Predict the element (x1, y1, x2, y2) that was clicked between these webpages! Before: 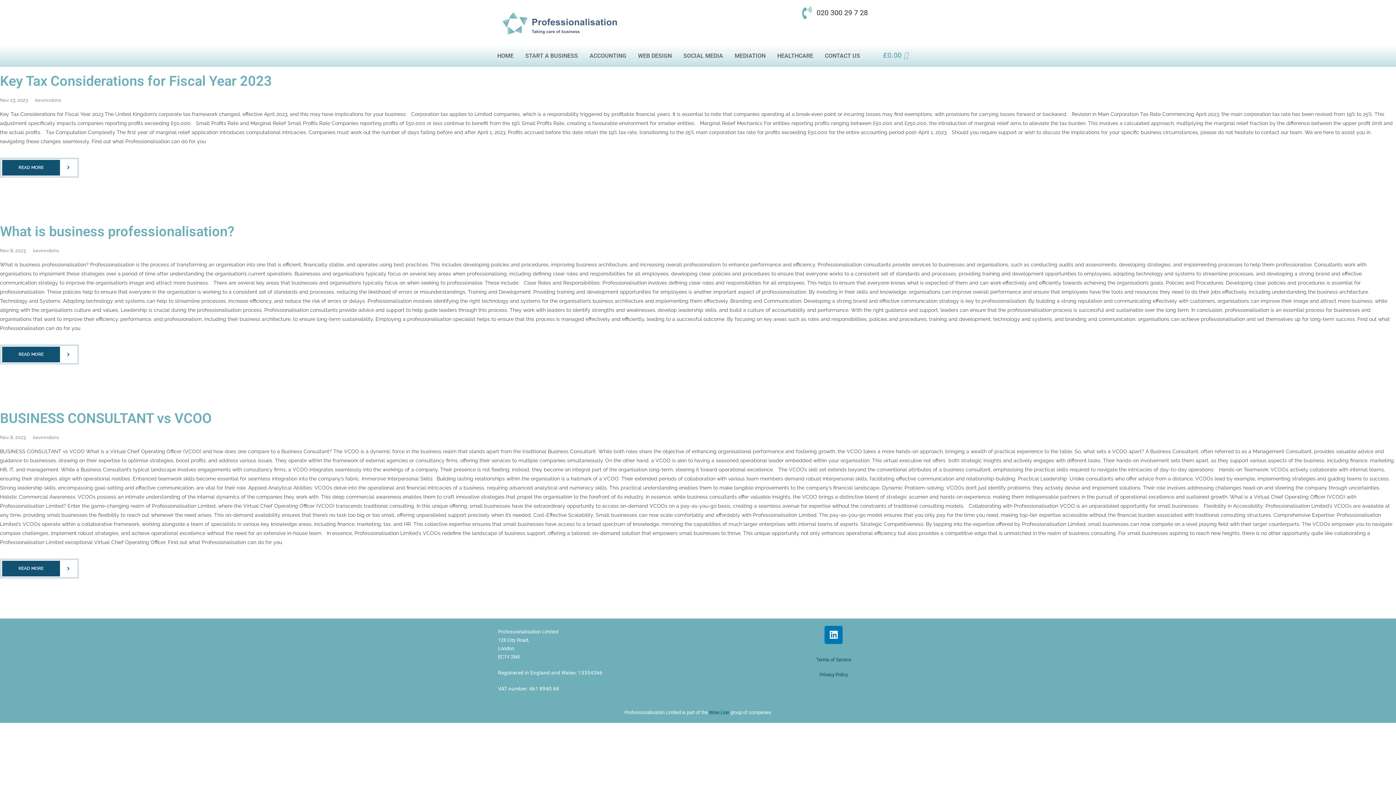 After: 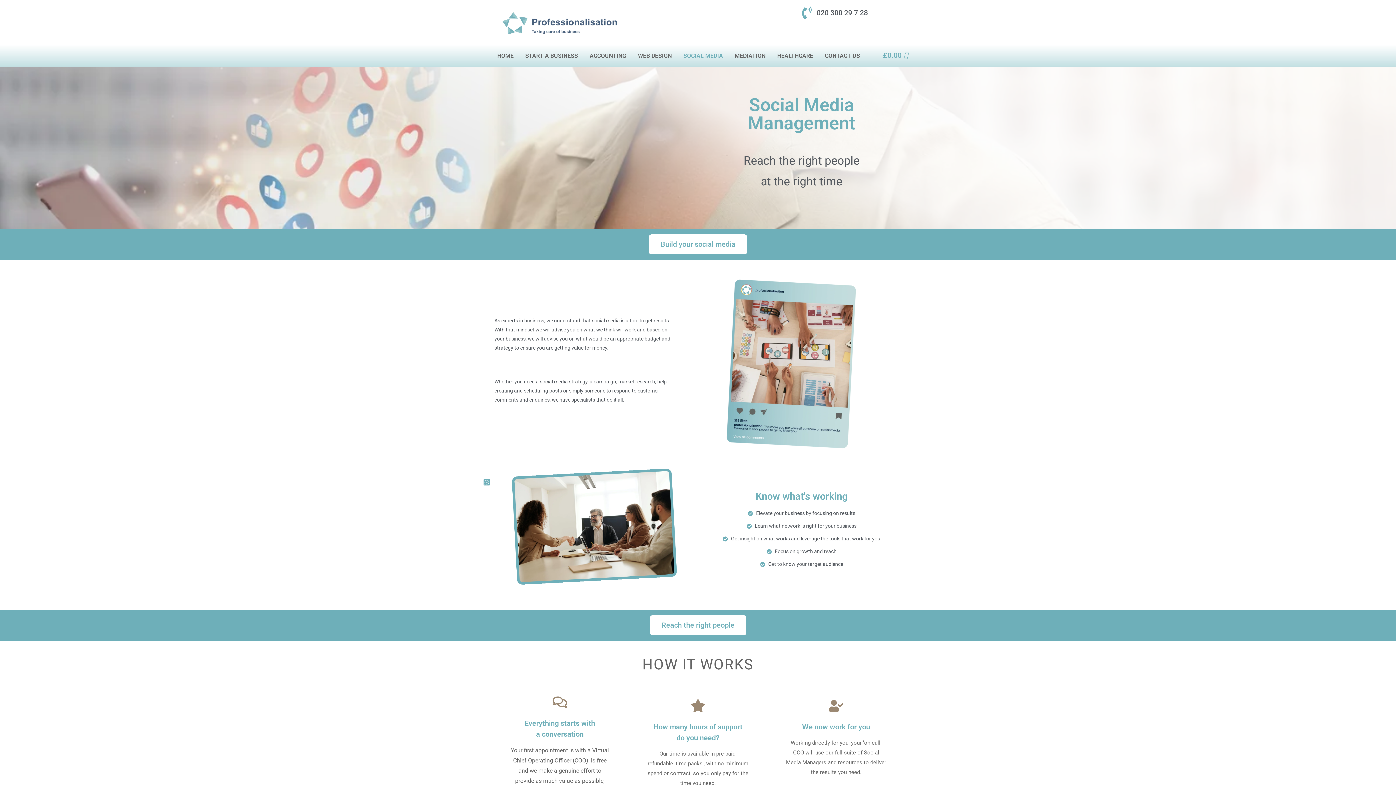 Action: bbox: (679, 47, 726, 64) label: SOCIAL MEDIA